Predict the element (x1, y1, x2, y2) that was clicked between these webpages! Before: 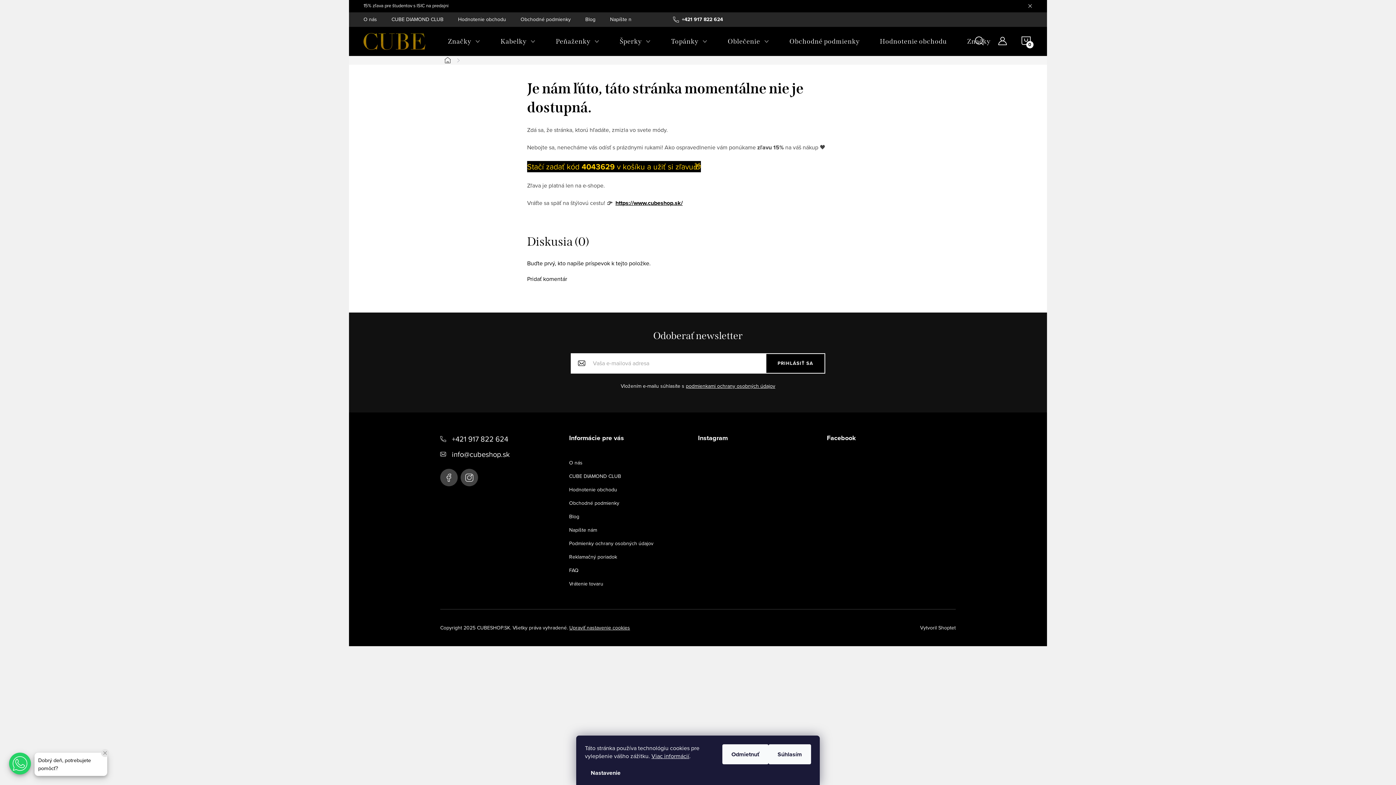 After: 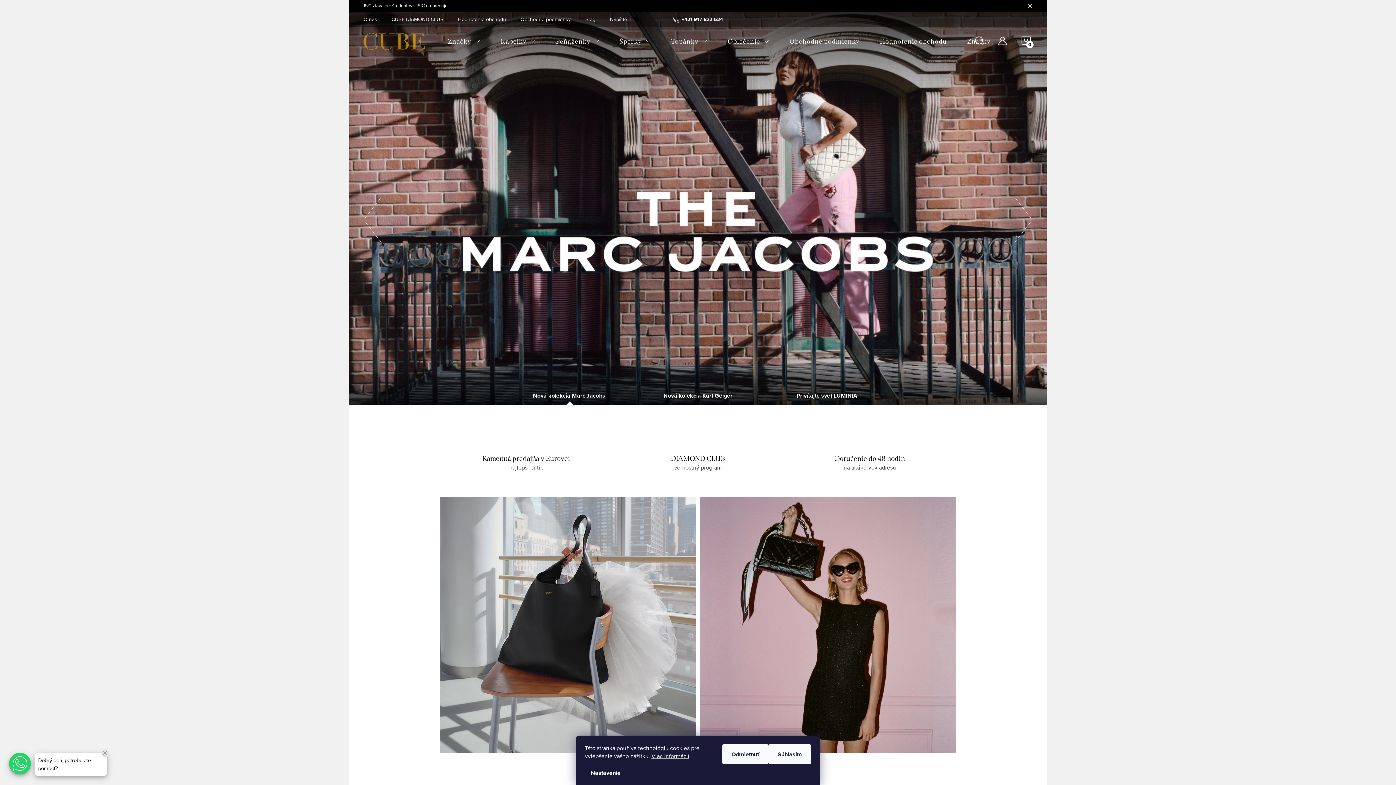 Action: bbox: (363, 33, 425, 49)